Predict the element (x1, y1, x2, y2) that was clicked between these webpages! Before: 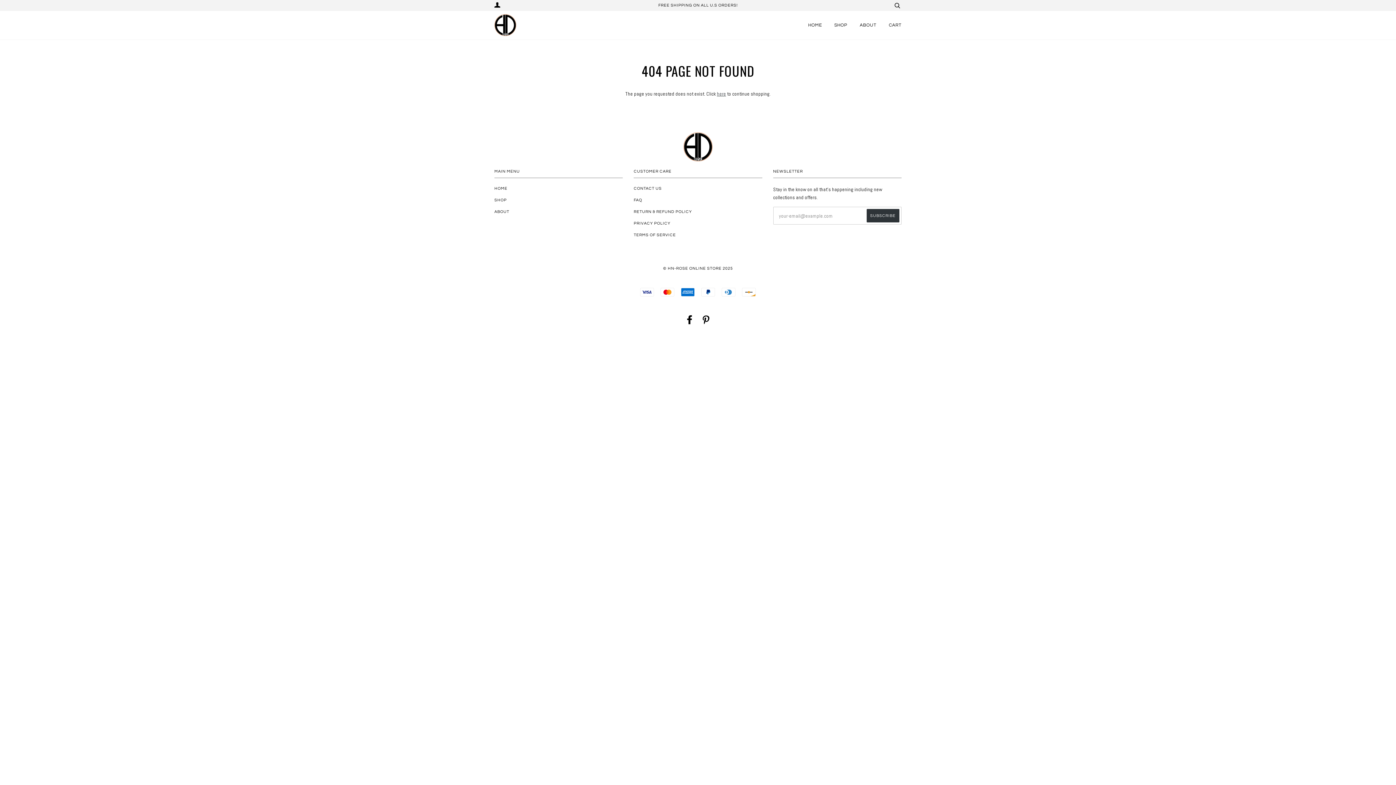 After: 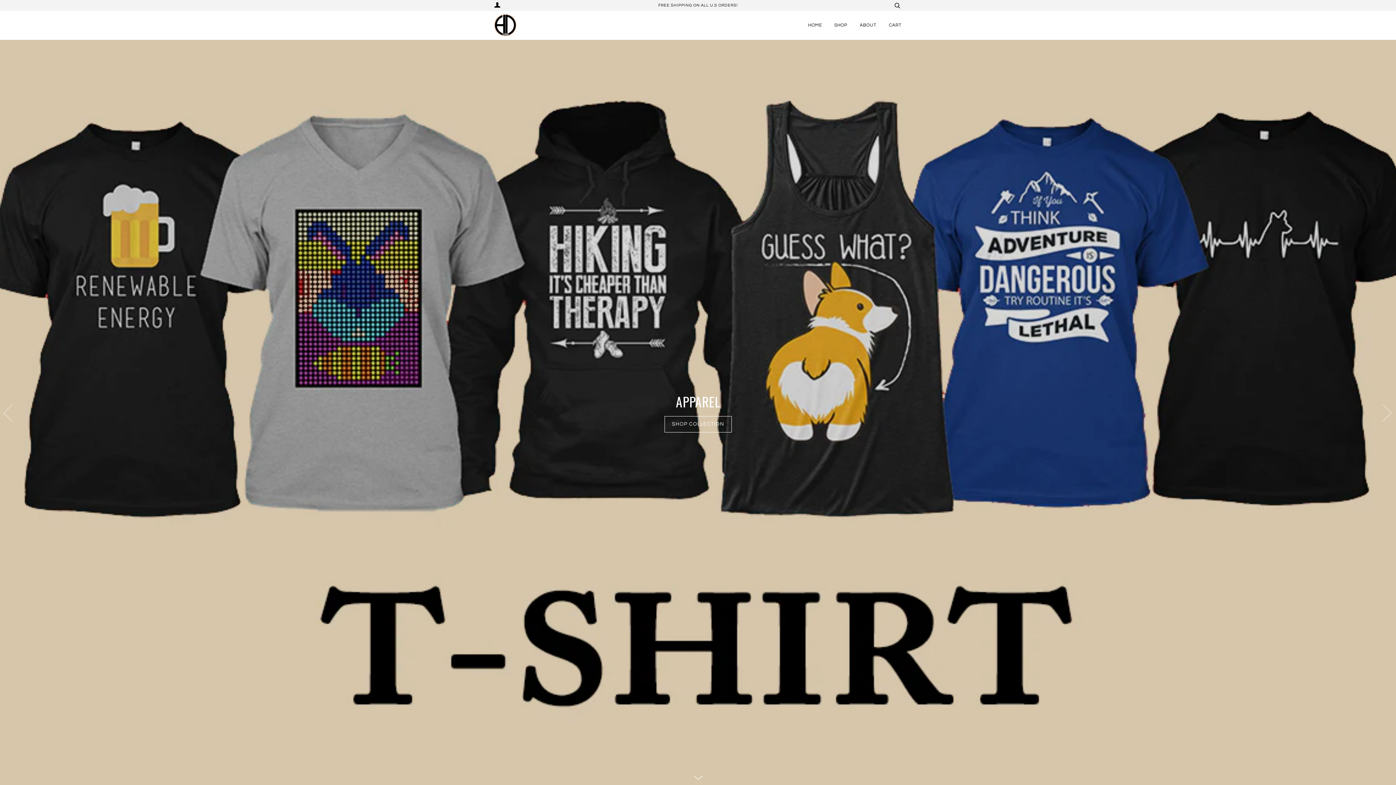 Action: bbox: (808, 10, 822, 39) label: HOME